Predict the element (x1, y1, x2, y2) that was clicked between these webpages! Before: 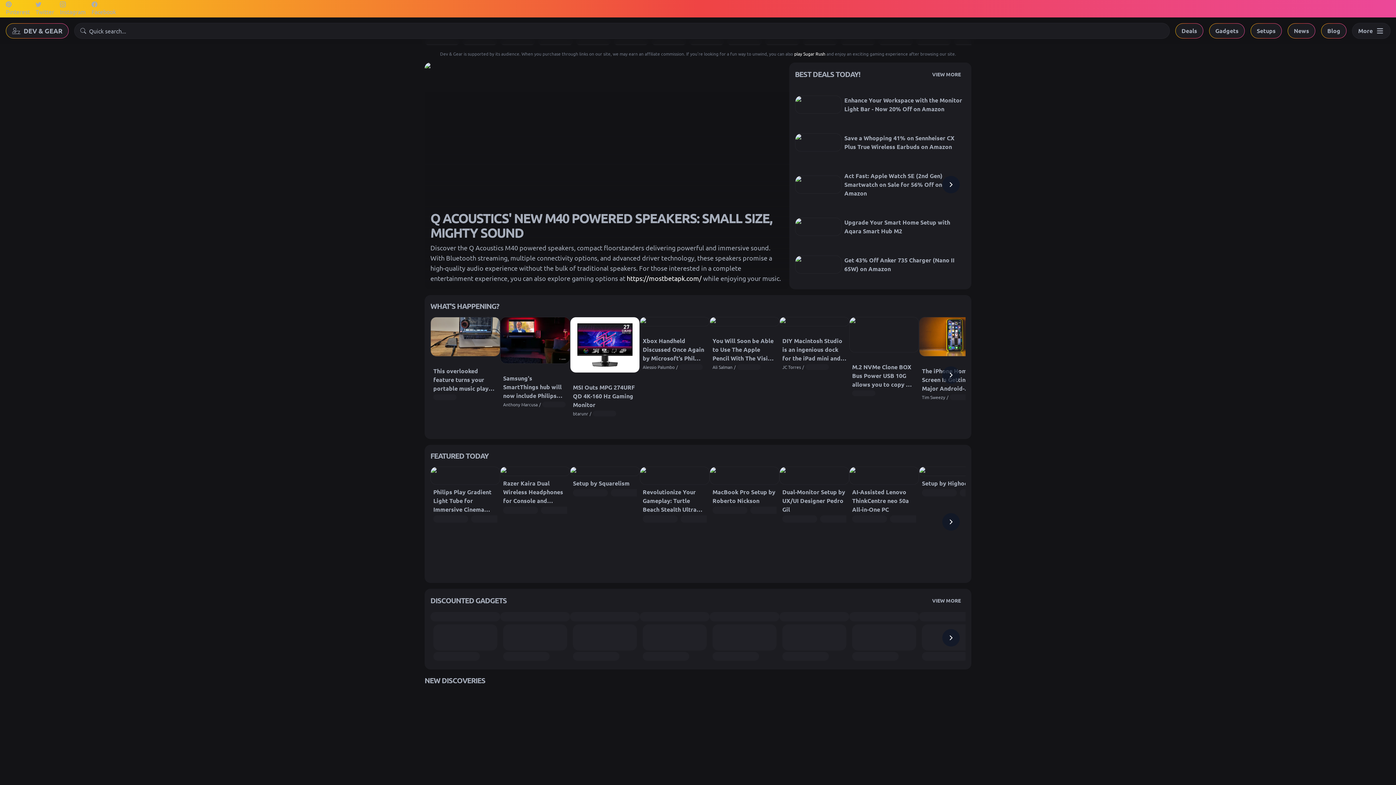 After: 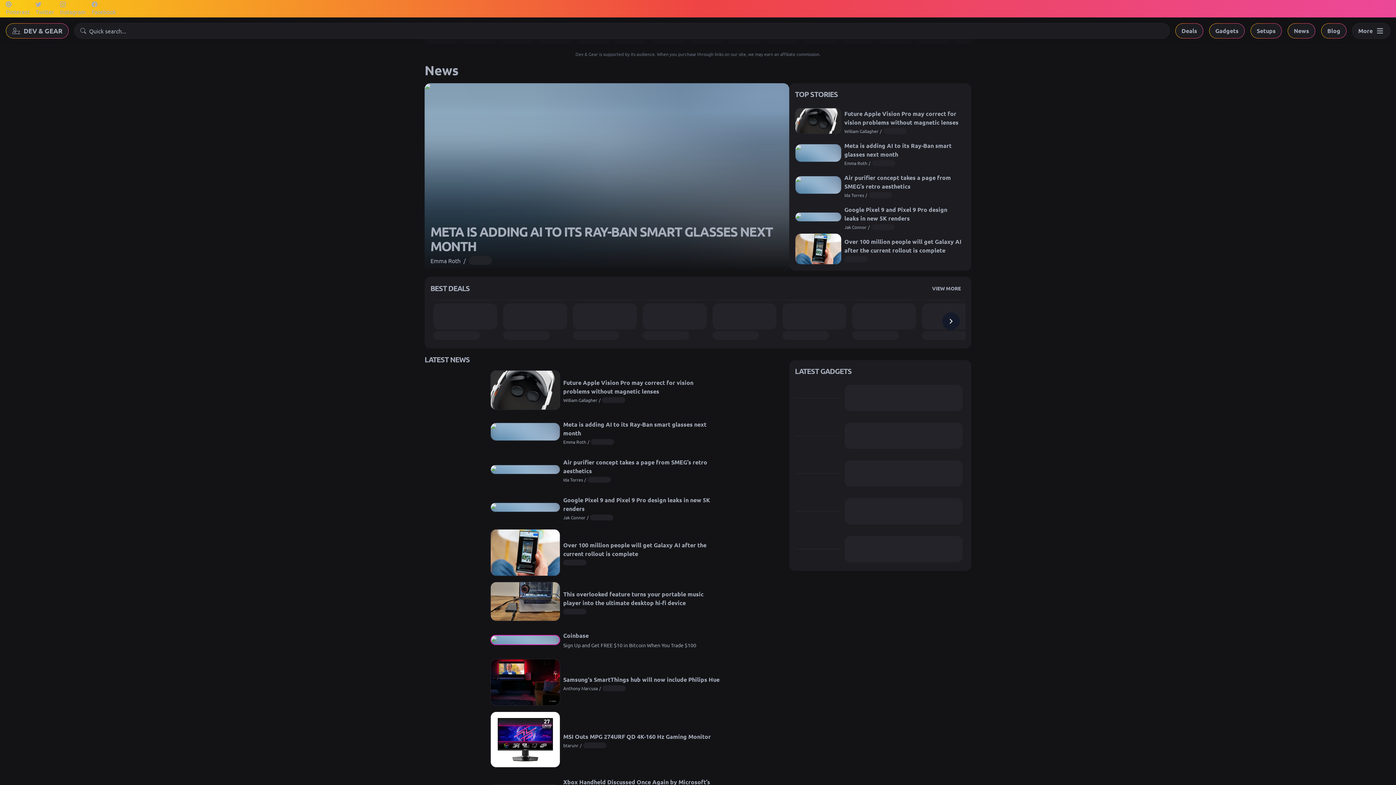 Action: label: News bbox: (1288, 23, 1315, 38)